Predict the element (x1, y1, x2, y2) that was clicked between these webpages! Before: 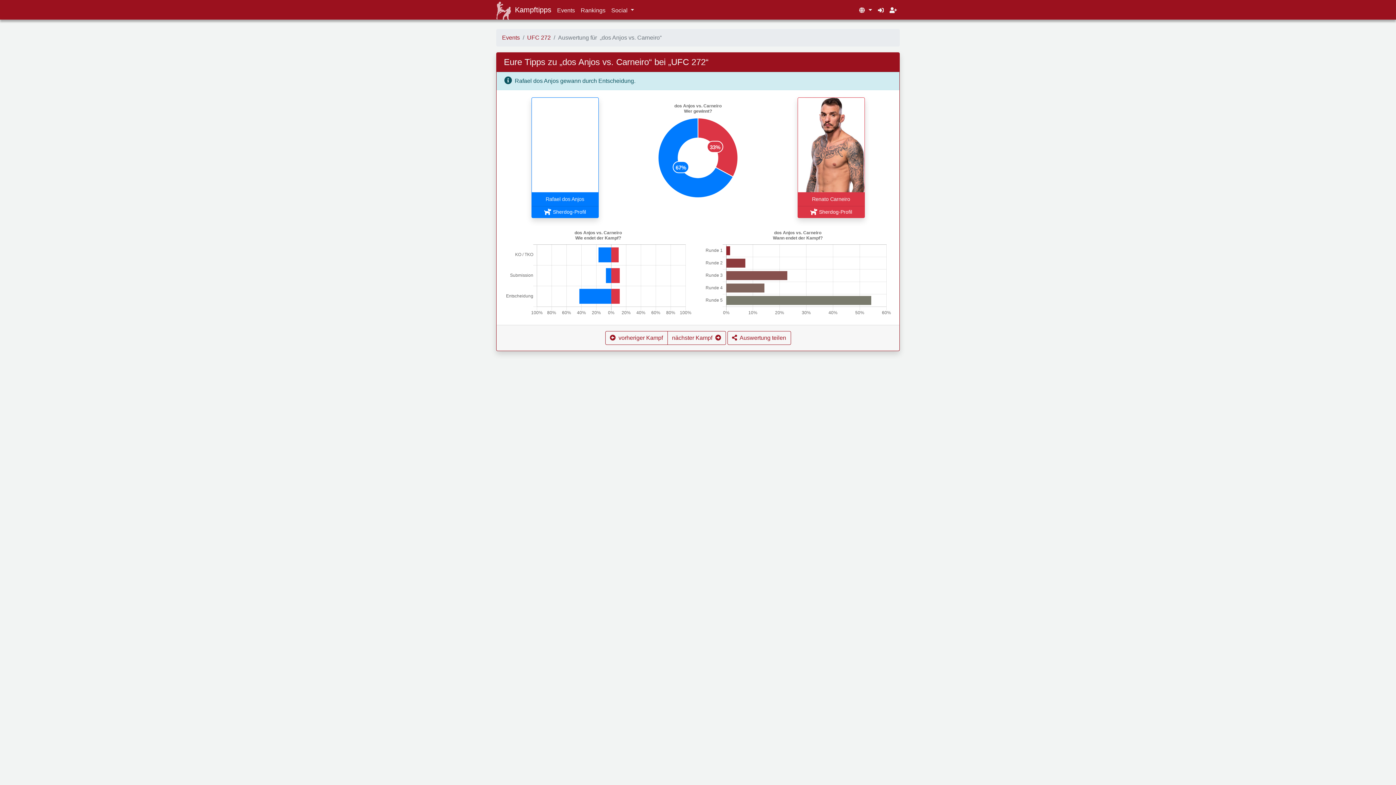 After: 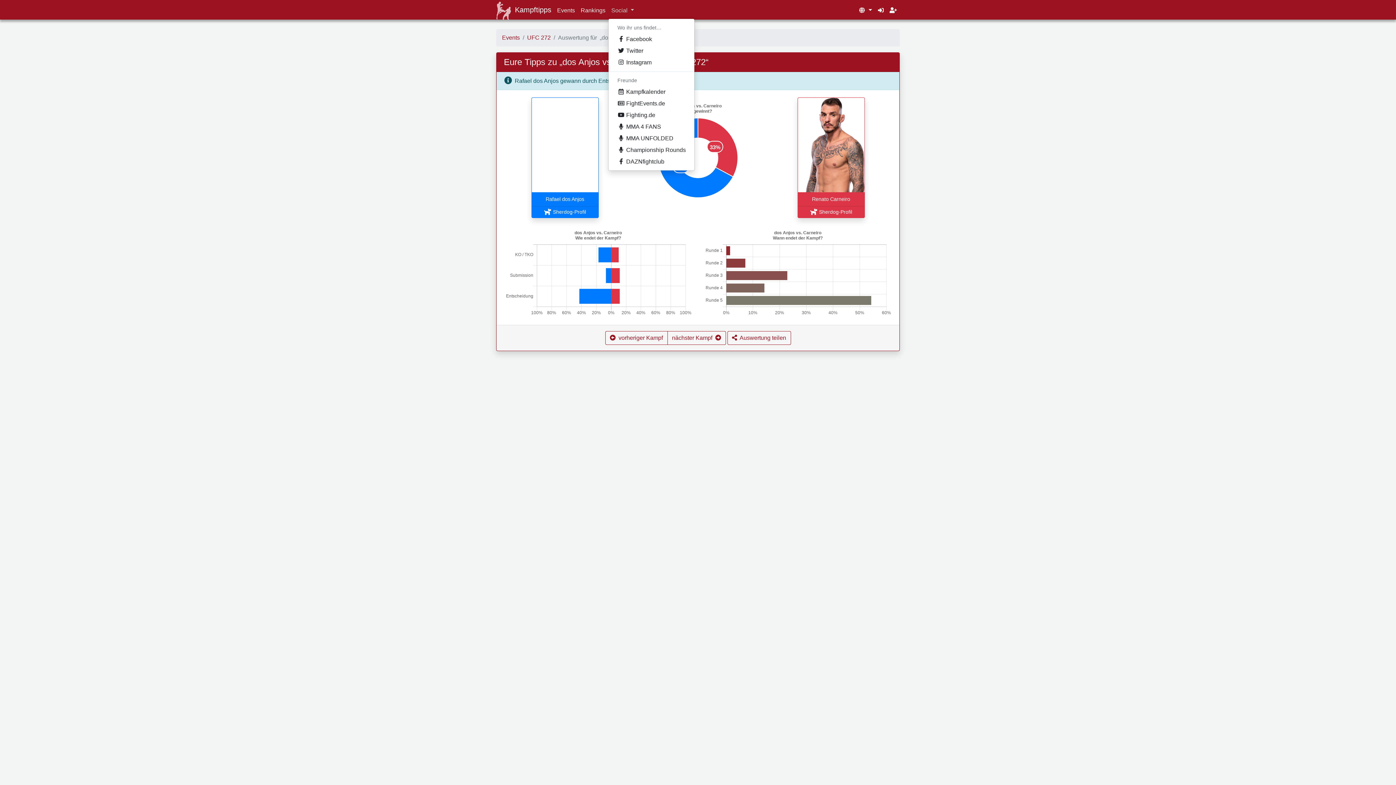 Action: bbox: (608, 3, 637, 17) label: Social 